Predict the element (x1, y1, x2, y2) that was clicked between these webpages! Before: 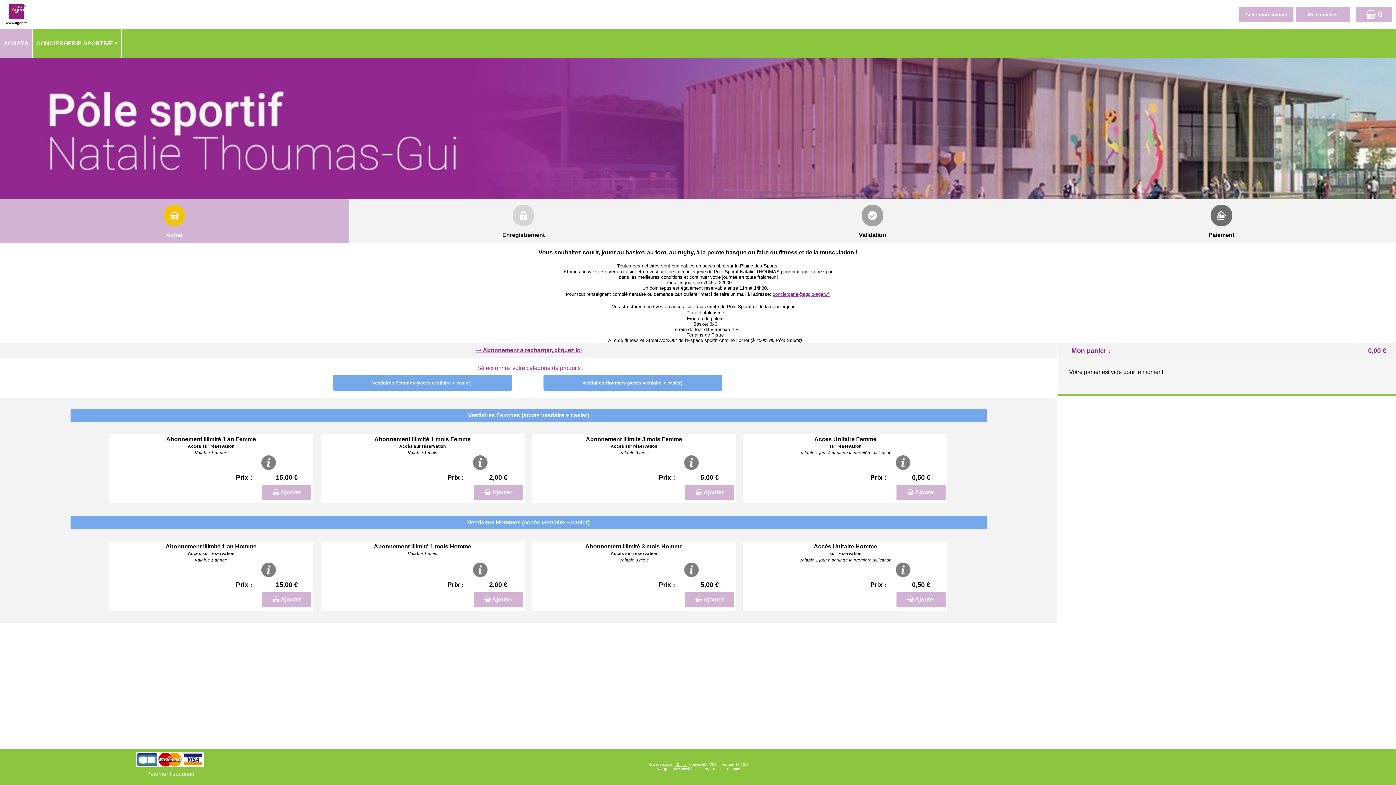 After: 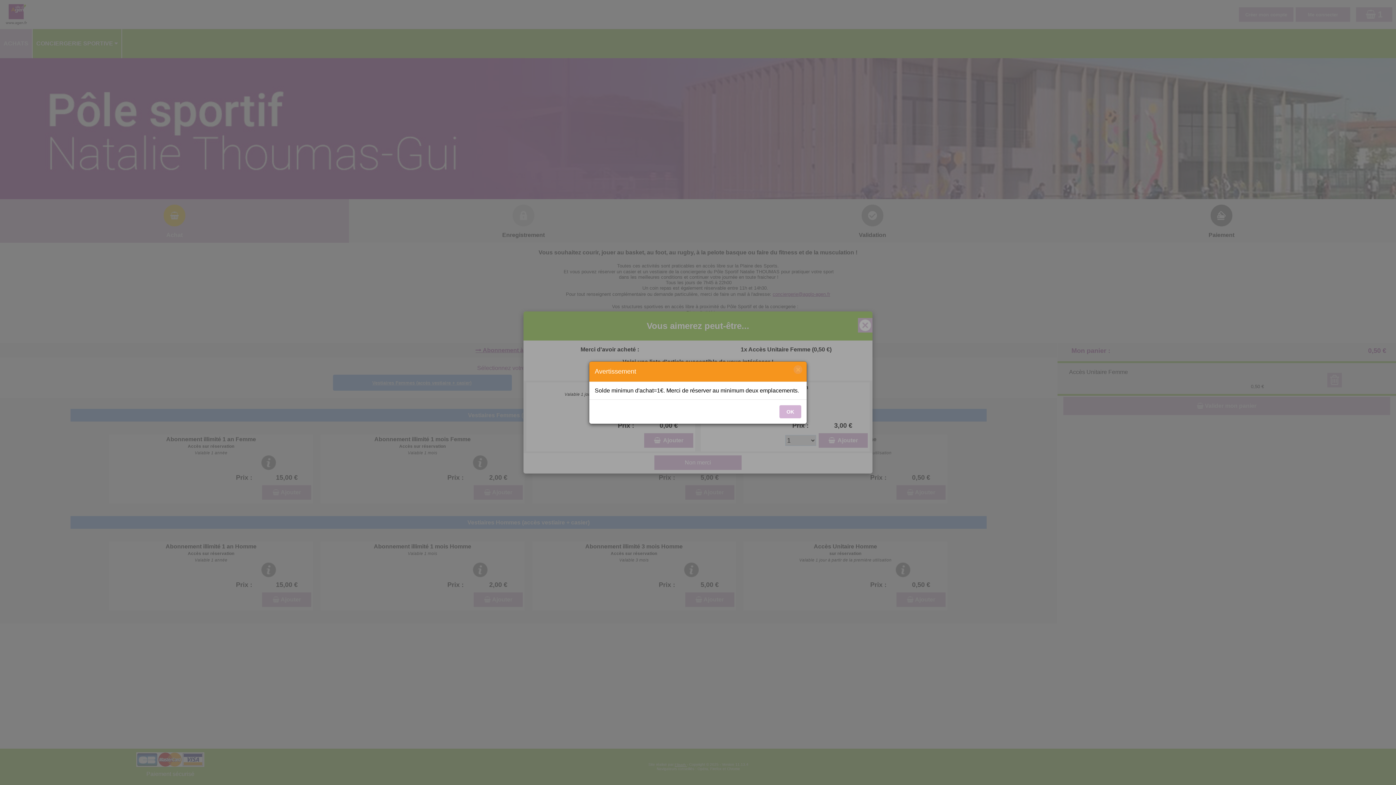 Action: label: Ajouter bbox: (896, 485, 945, 500)